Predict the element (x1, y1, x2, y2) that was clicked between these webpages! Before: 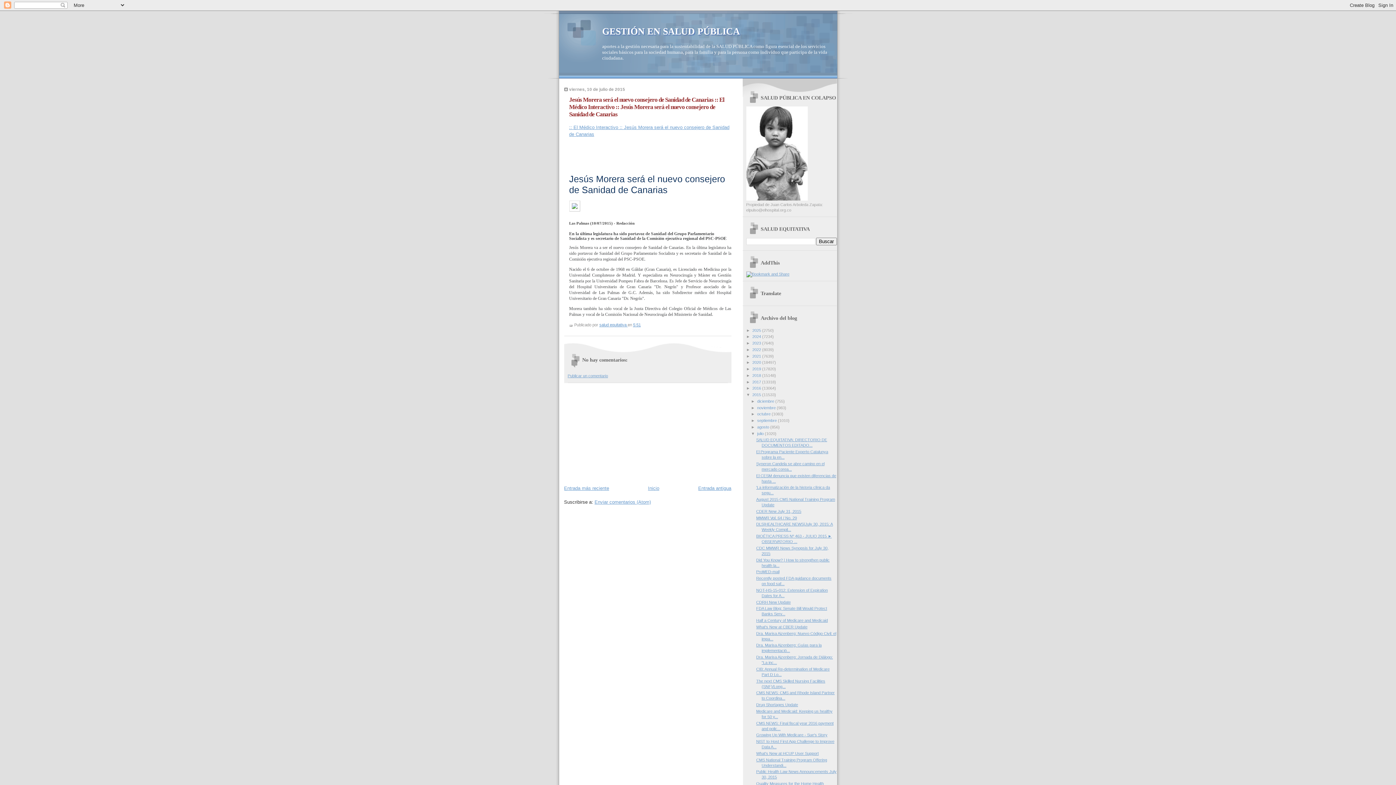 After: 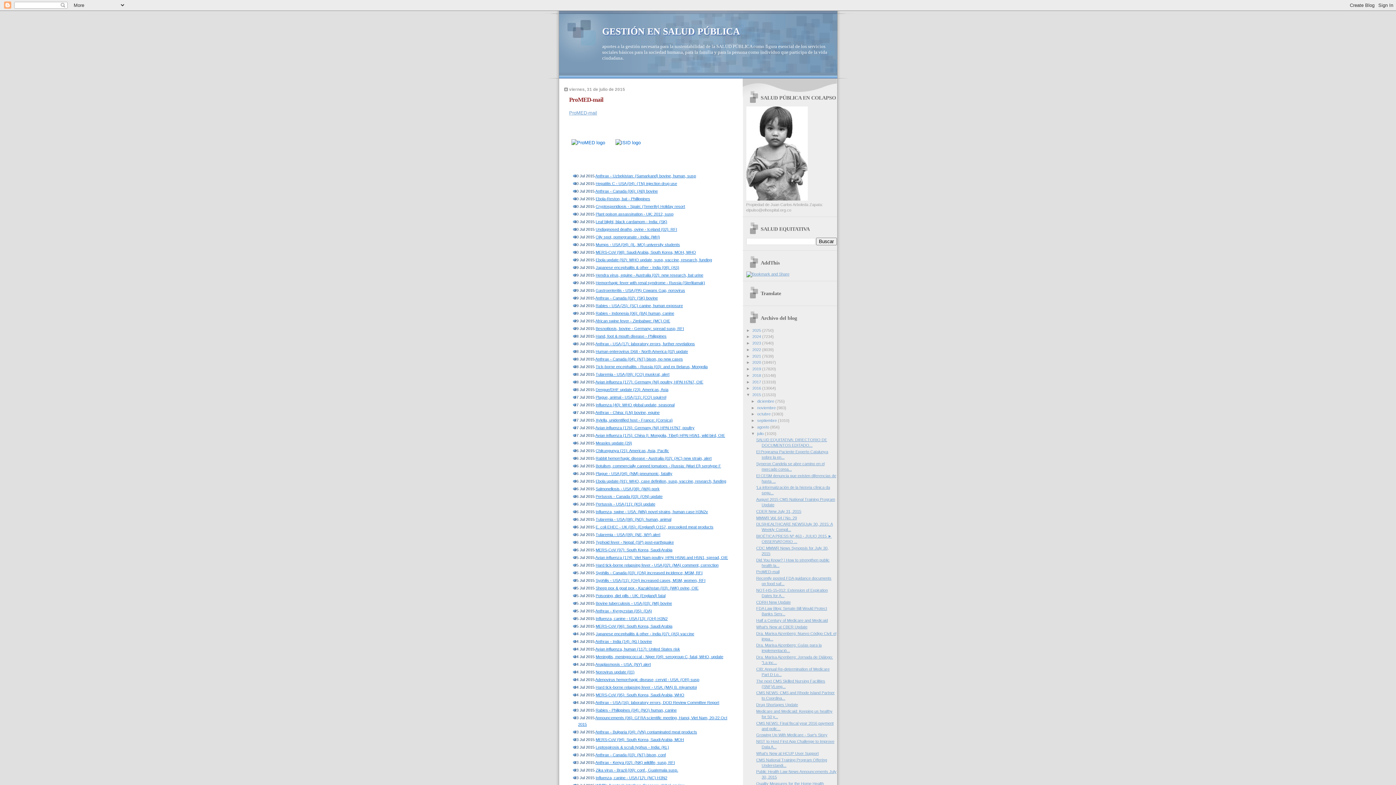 Action: bbox: (756, 569, 779, 574) label: ProMED-mail